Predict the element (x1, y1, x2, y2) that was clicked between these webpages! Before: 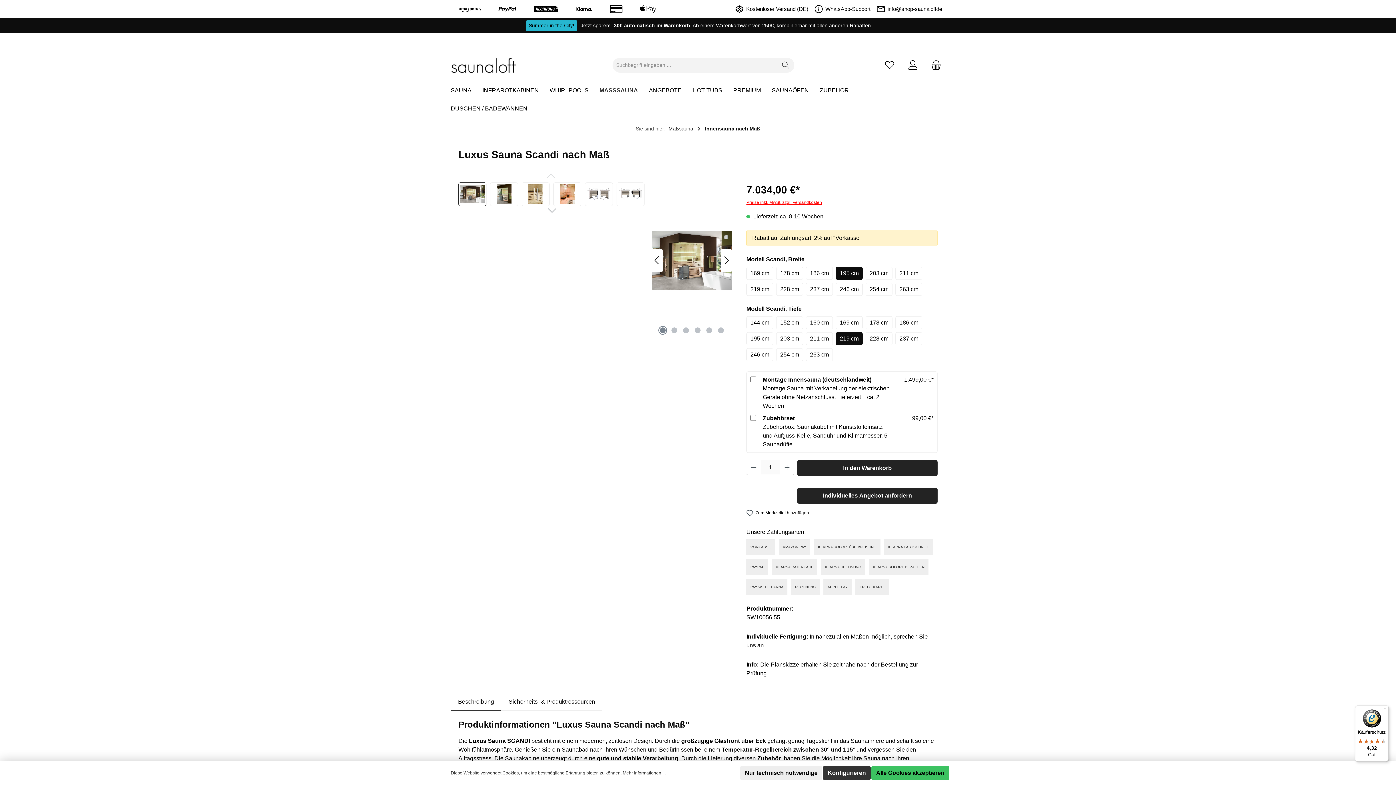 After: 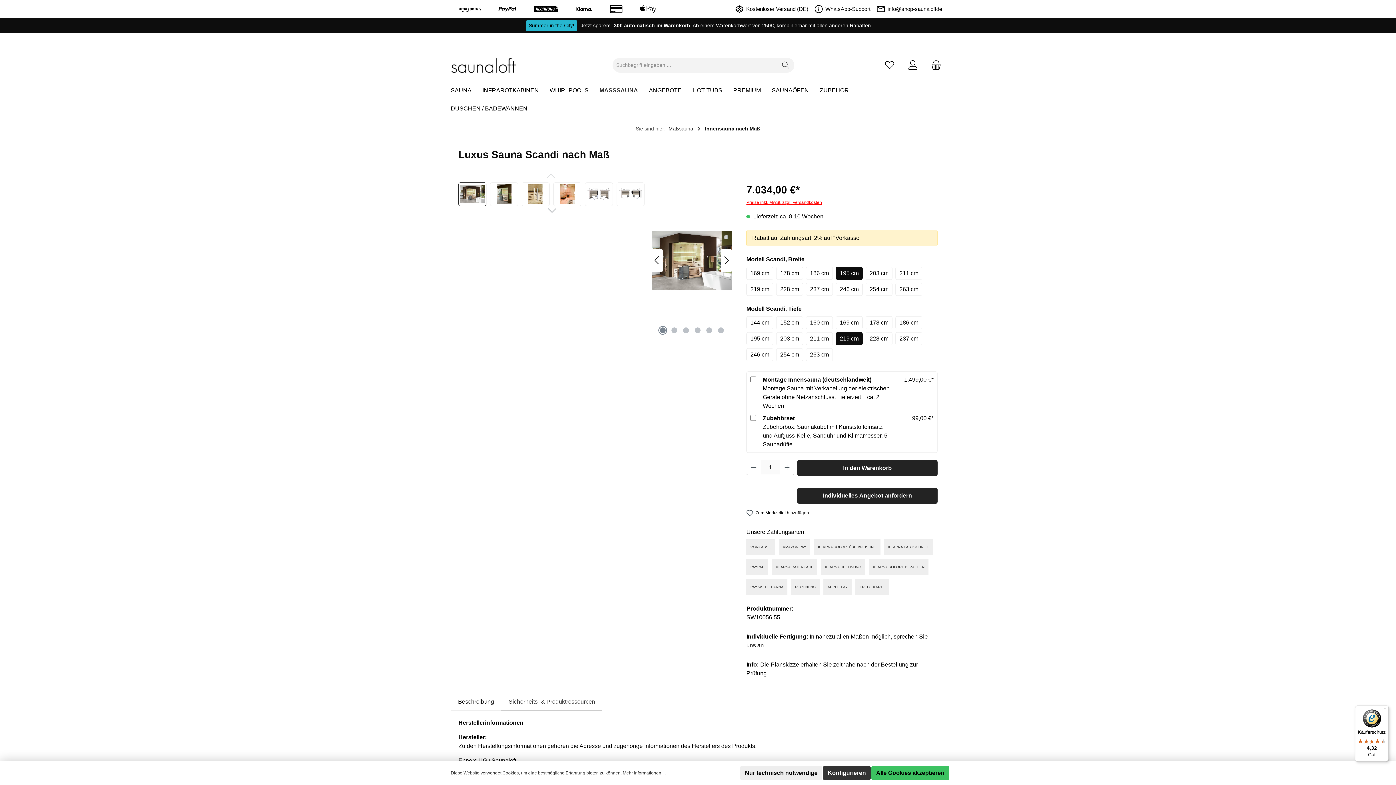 Action: label: Sicherheits- & Produktressourcen bbox: (501, 693, 602, 711)